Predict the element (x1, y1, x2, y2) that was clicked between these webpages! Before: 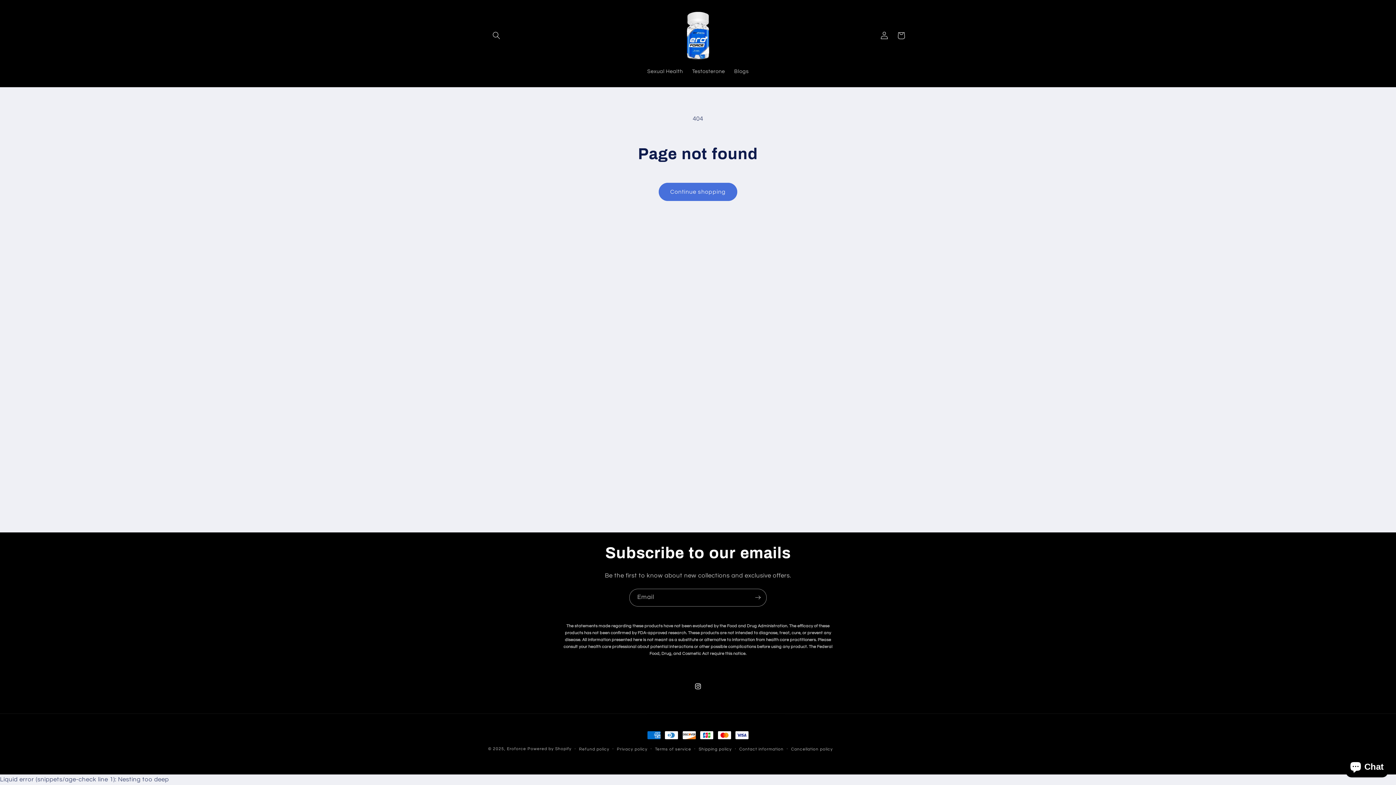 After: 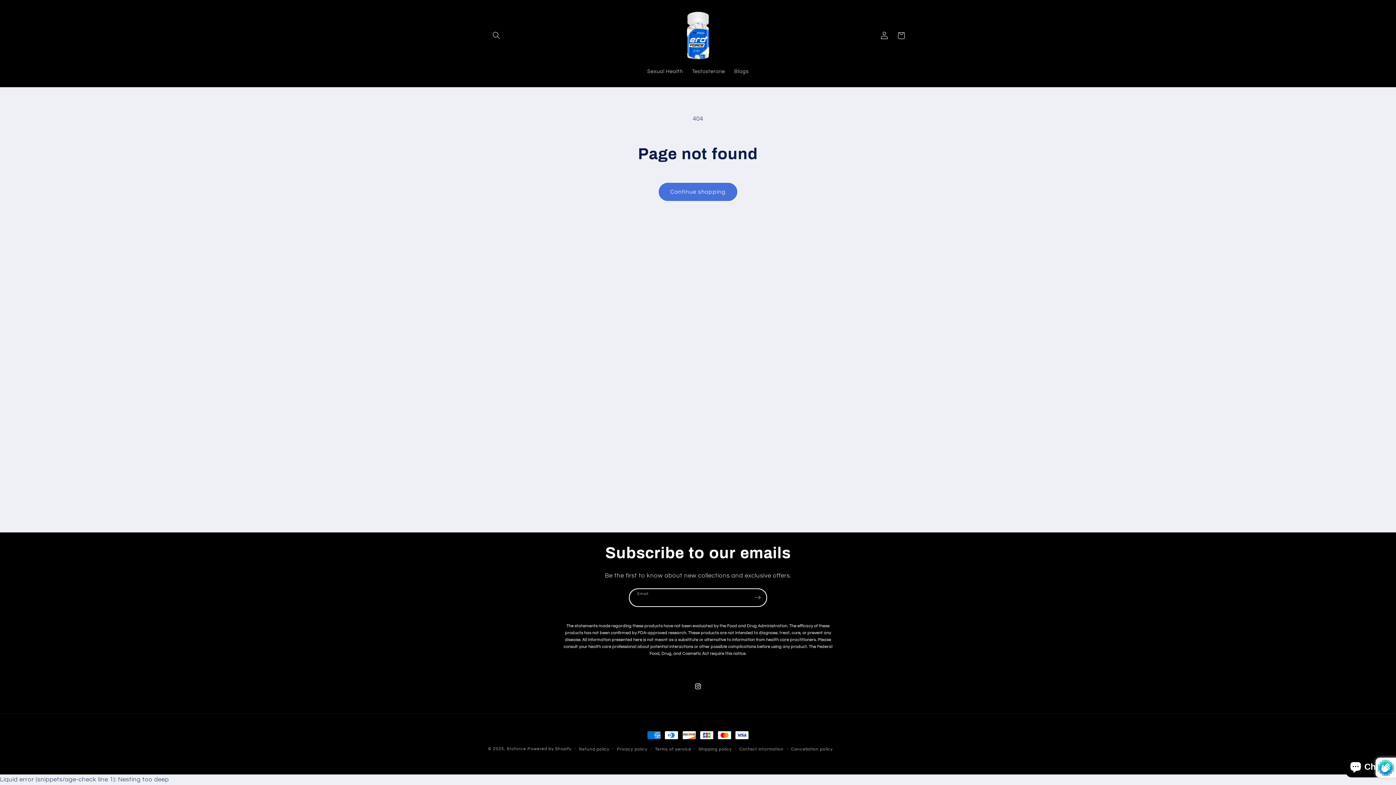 Action: label: Subscribe bbox: (749, 588, 766, 606)